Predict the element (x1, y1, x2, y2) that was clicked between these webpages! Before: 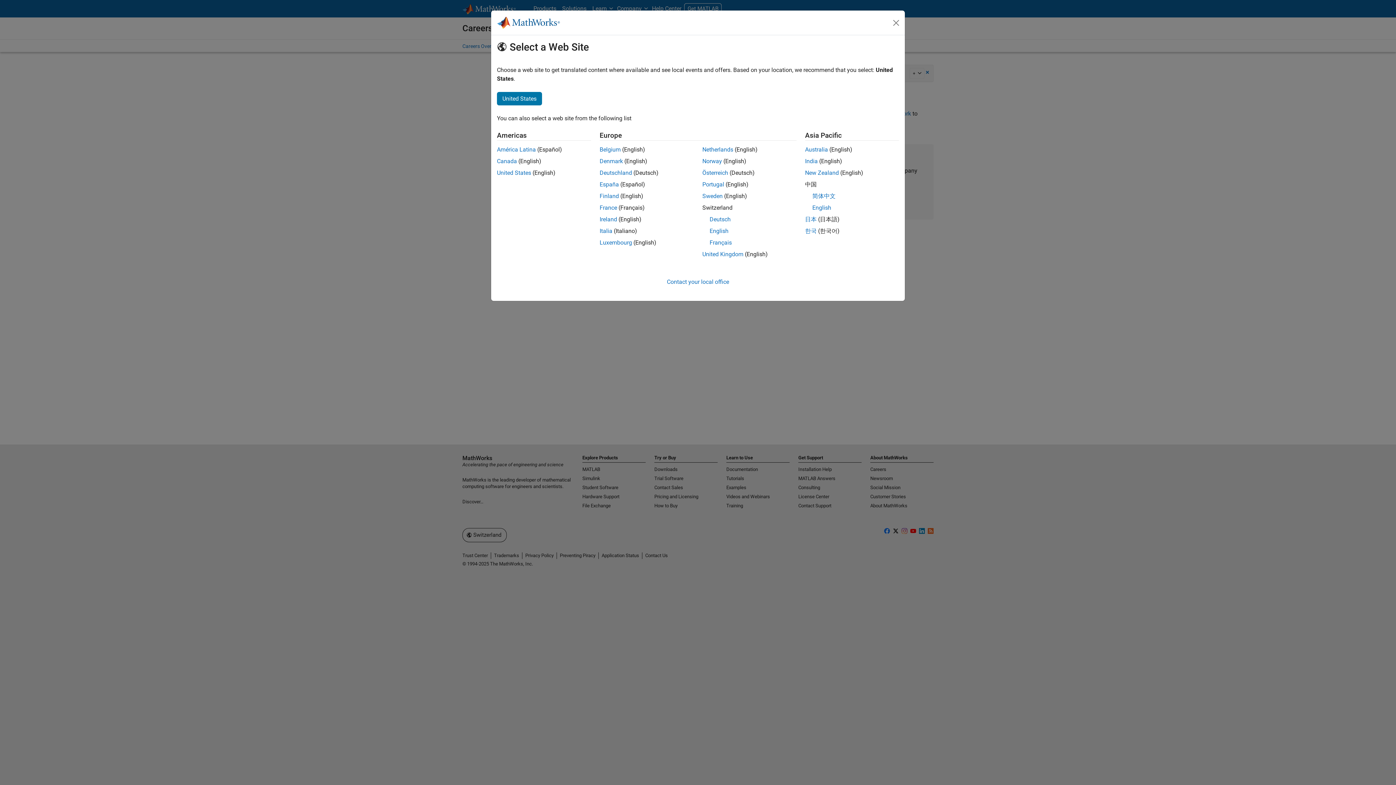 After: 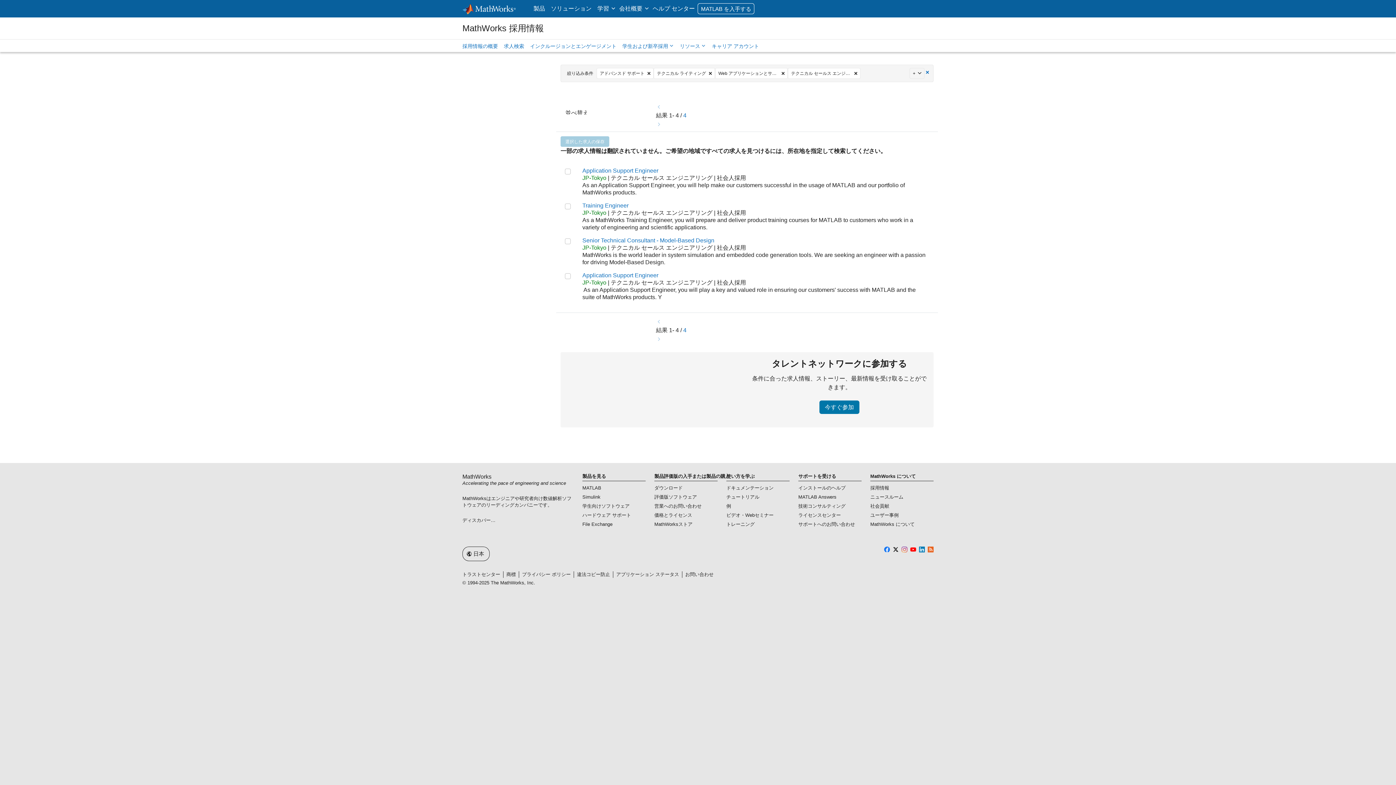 Action: label: 日本 bbox: (805, 216, 816, 222)